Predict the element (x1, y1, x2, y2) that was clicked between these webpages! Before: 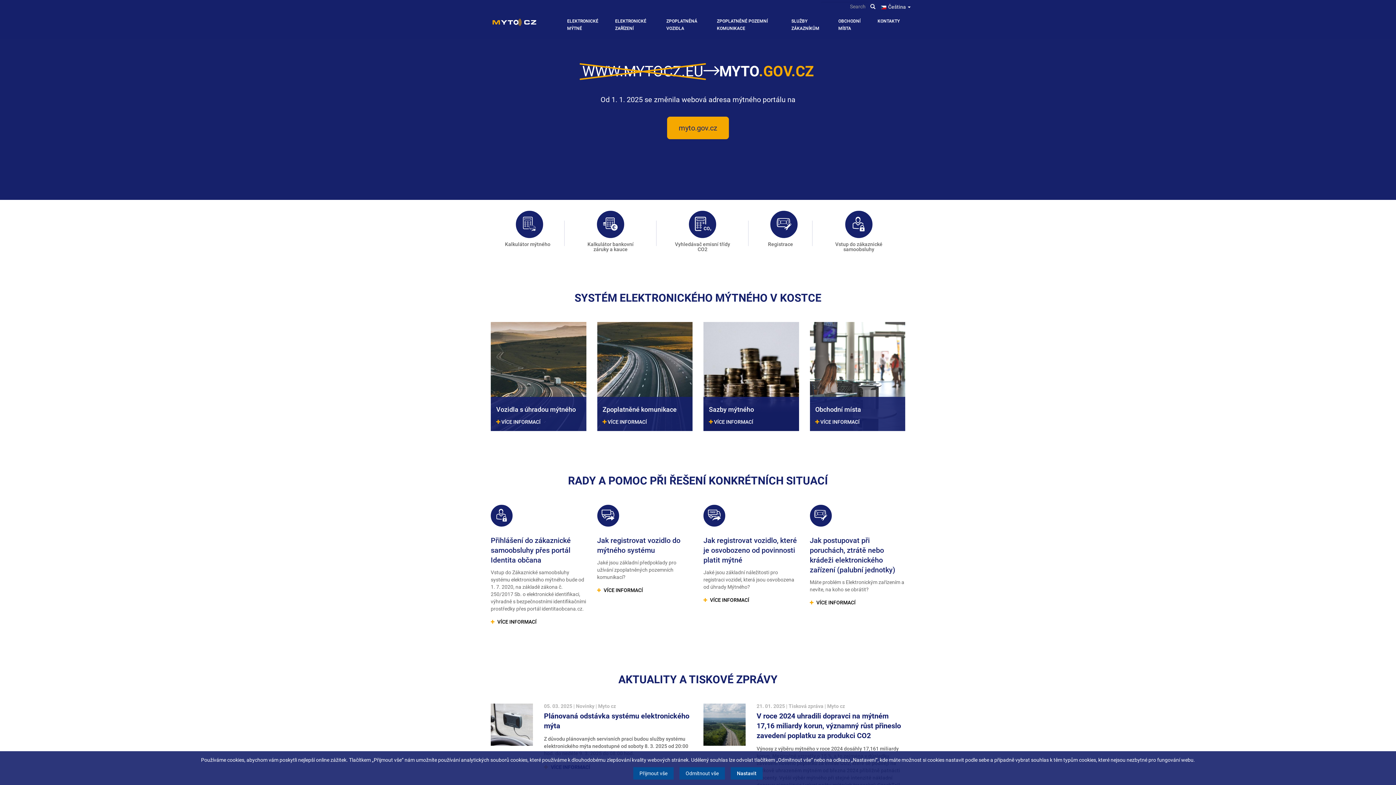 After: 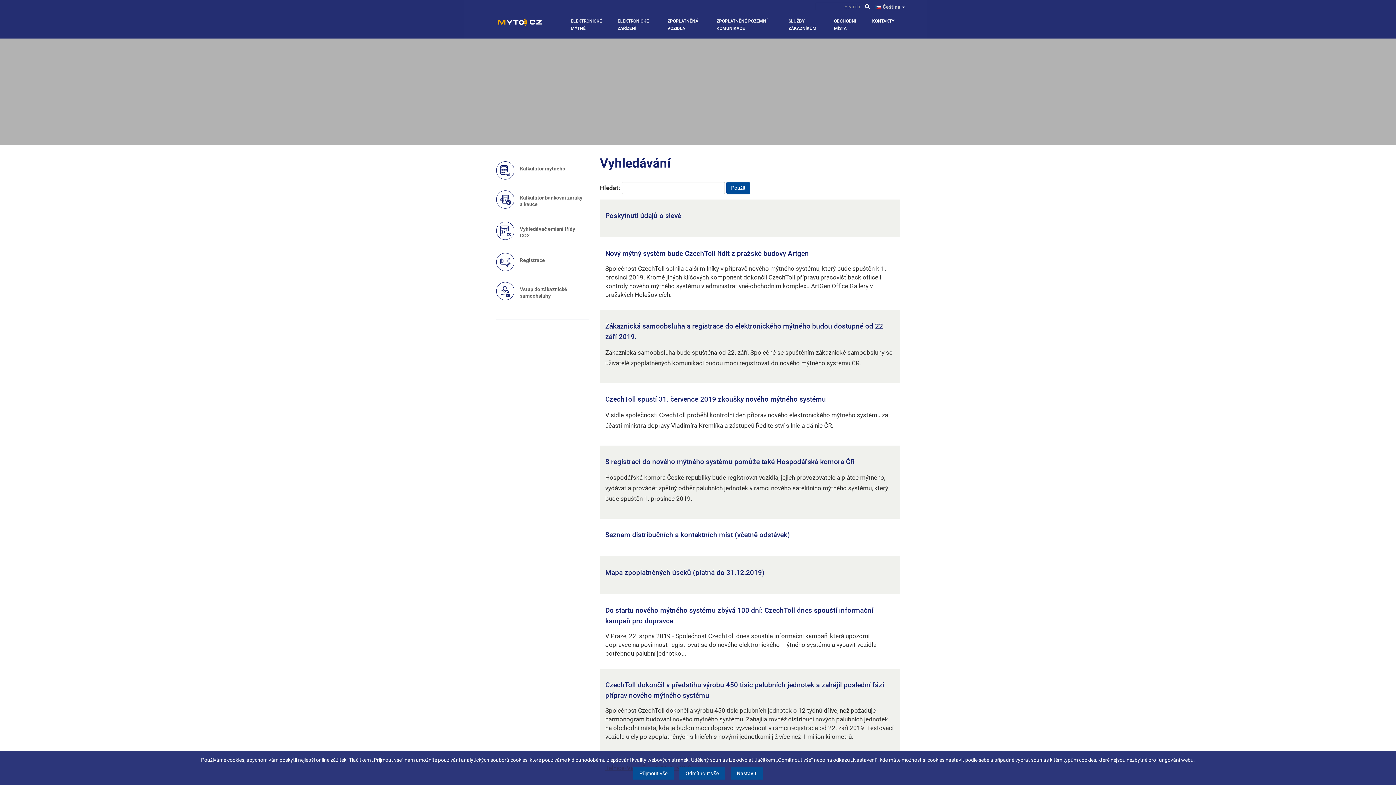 Action: label: Search bbox: (870, 3, 875, 9)